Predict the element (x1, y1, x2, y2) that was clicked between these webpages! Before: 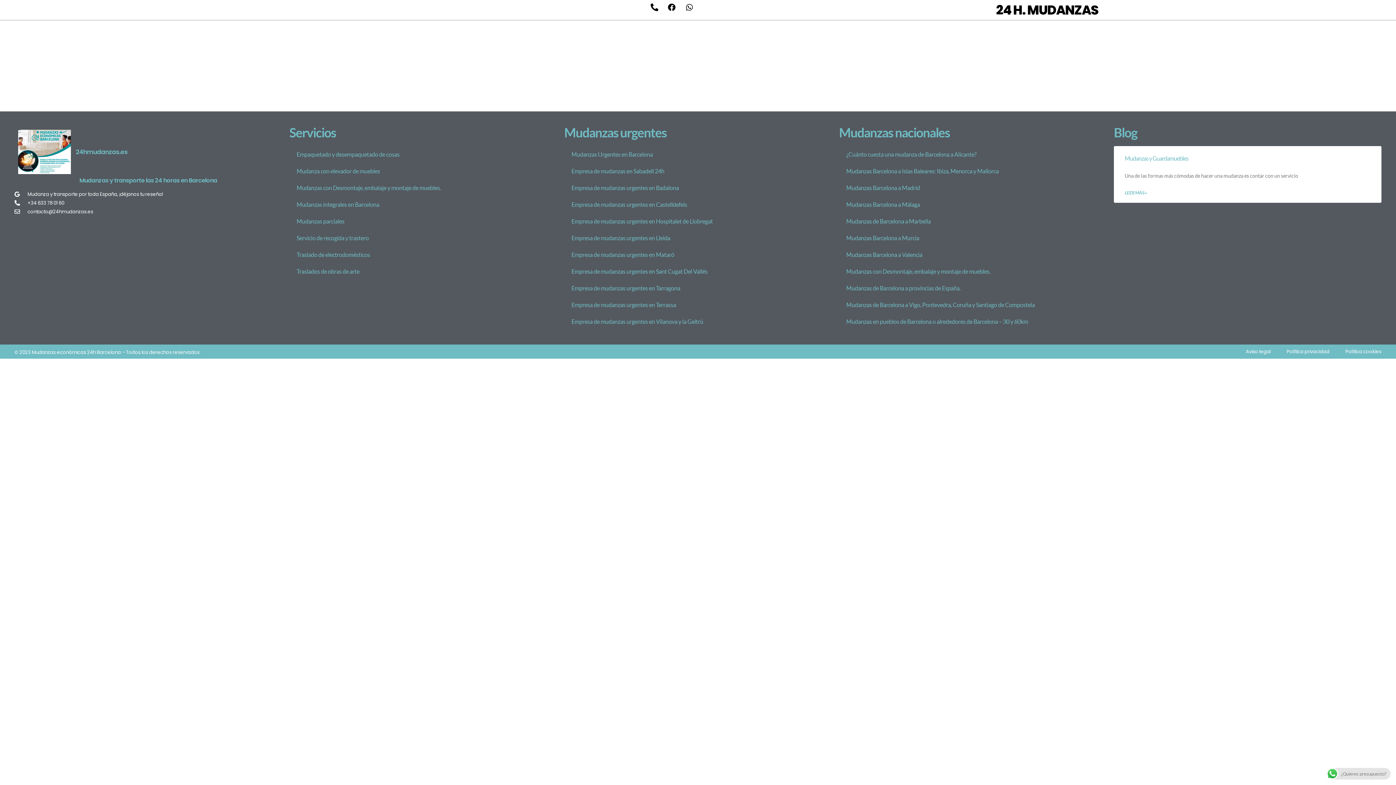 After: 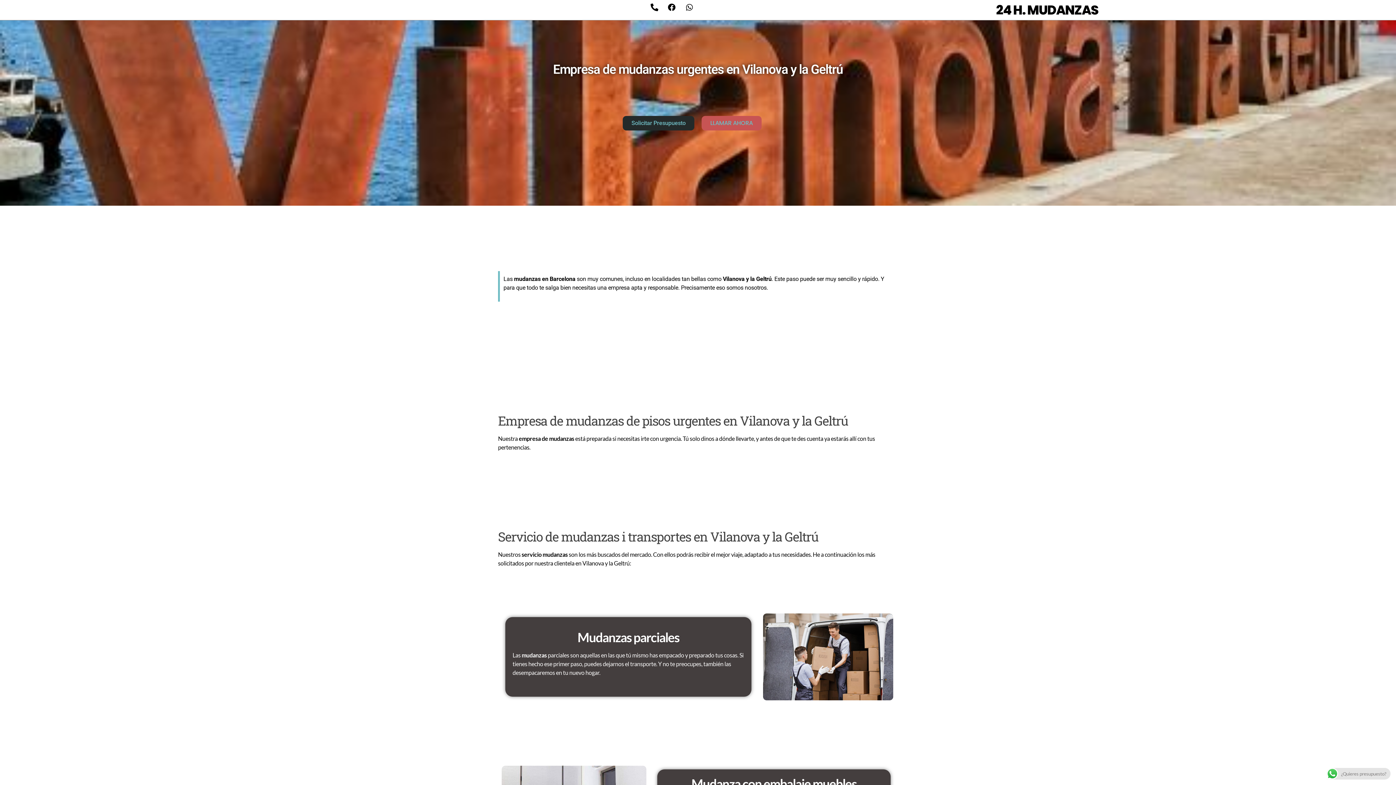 Action: label: Empresa de mudanzas urgentes en Vilanova y la Geltrú bbox: (564, 313, 832, 330)